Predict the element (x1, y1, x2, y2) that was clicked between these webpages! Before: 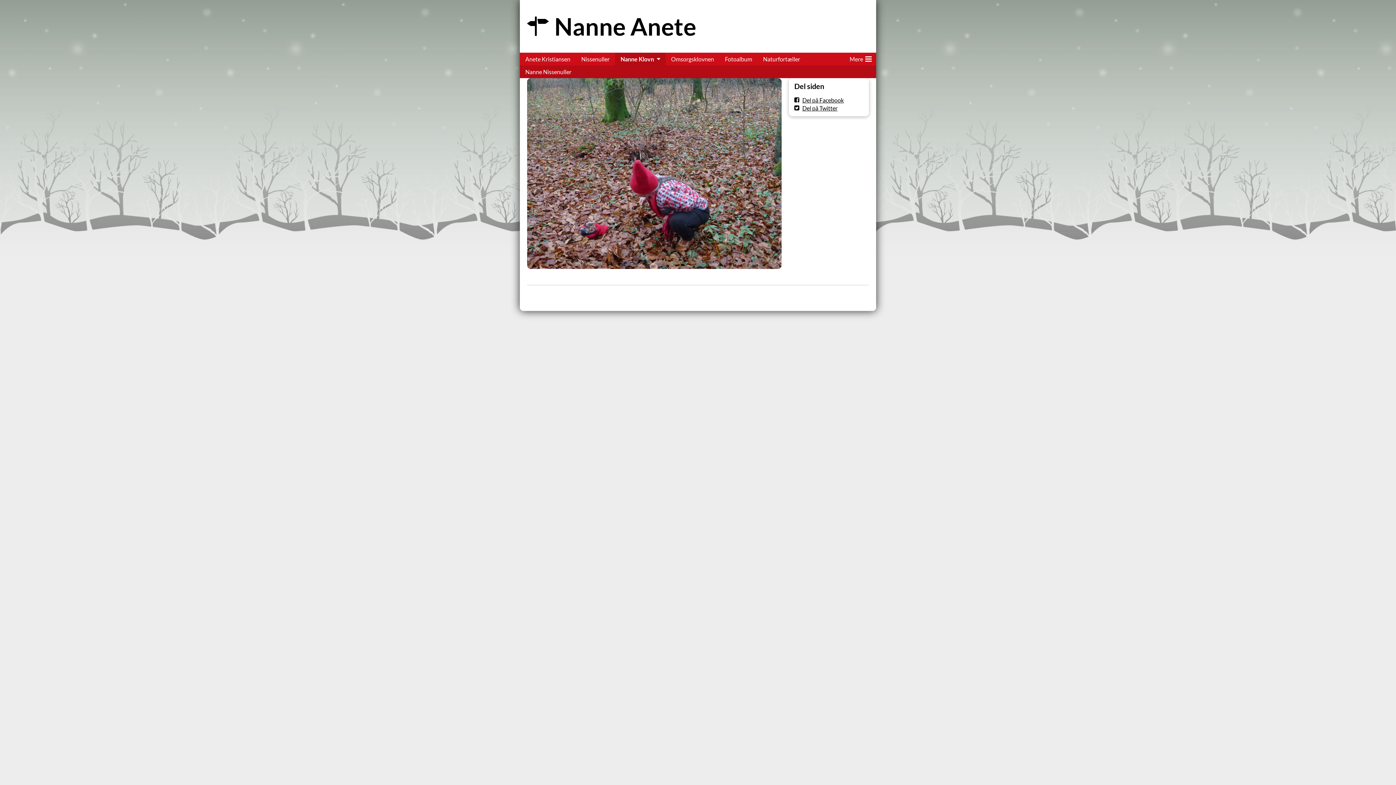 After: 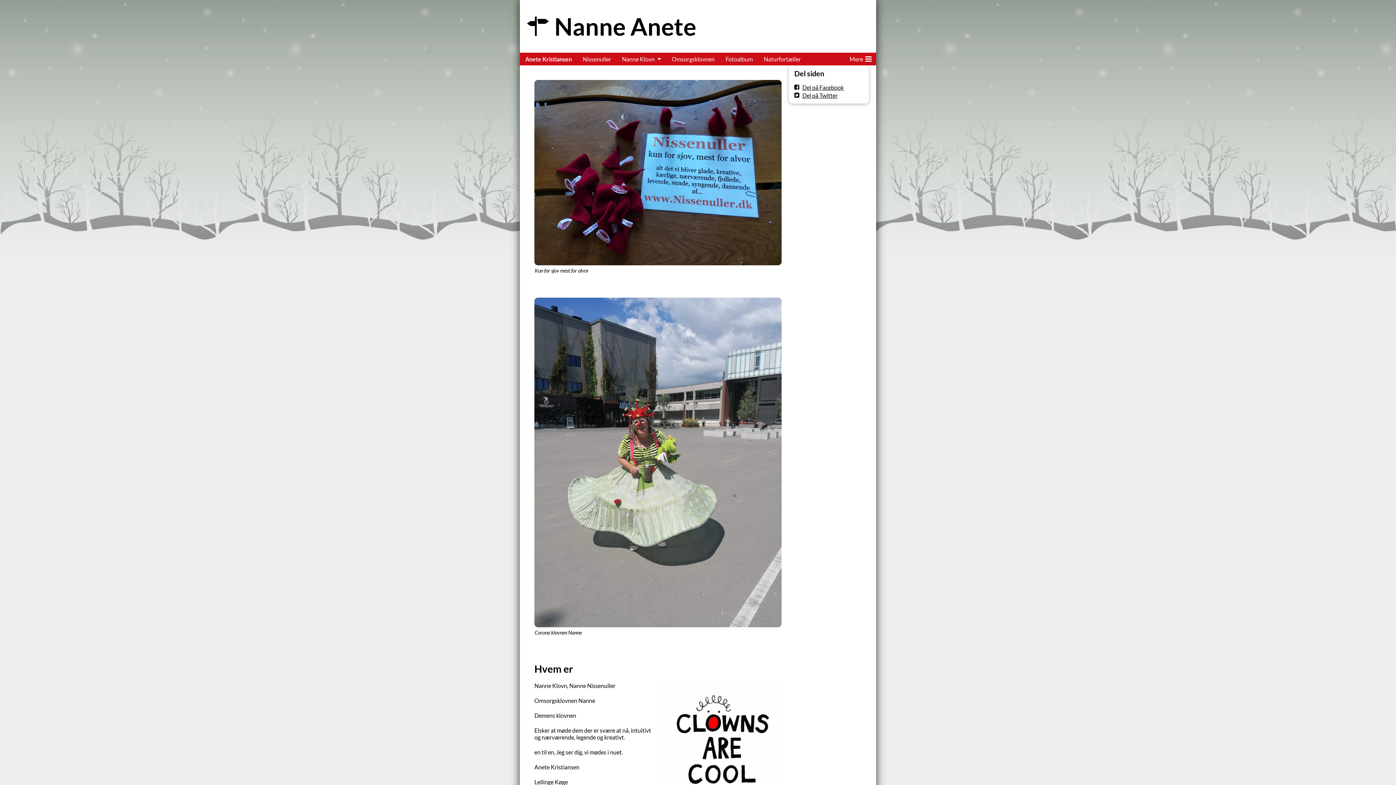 Action: bbox: (527, 10, 548, 41)